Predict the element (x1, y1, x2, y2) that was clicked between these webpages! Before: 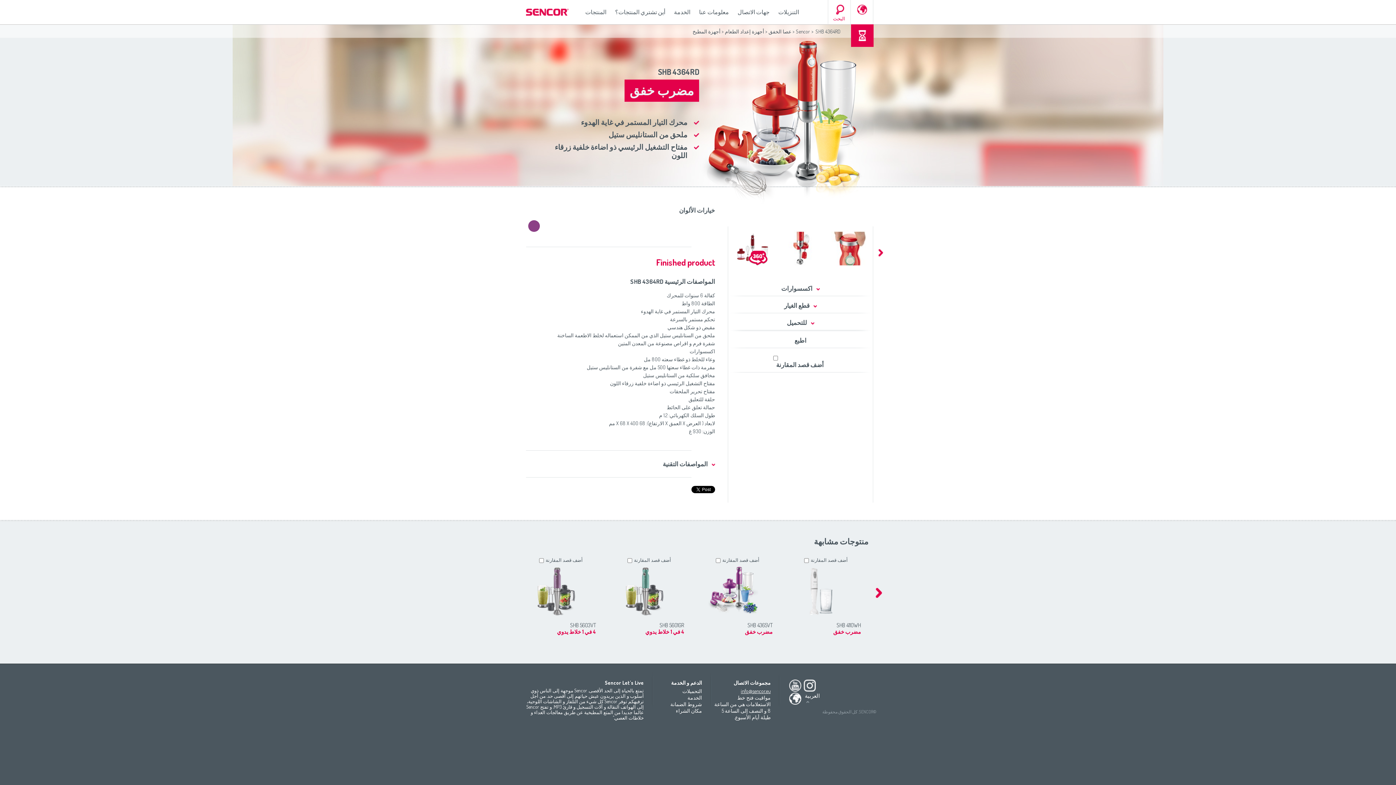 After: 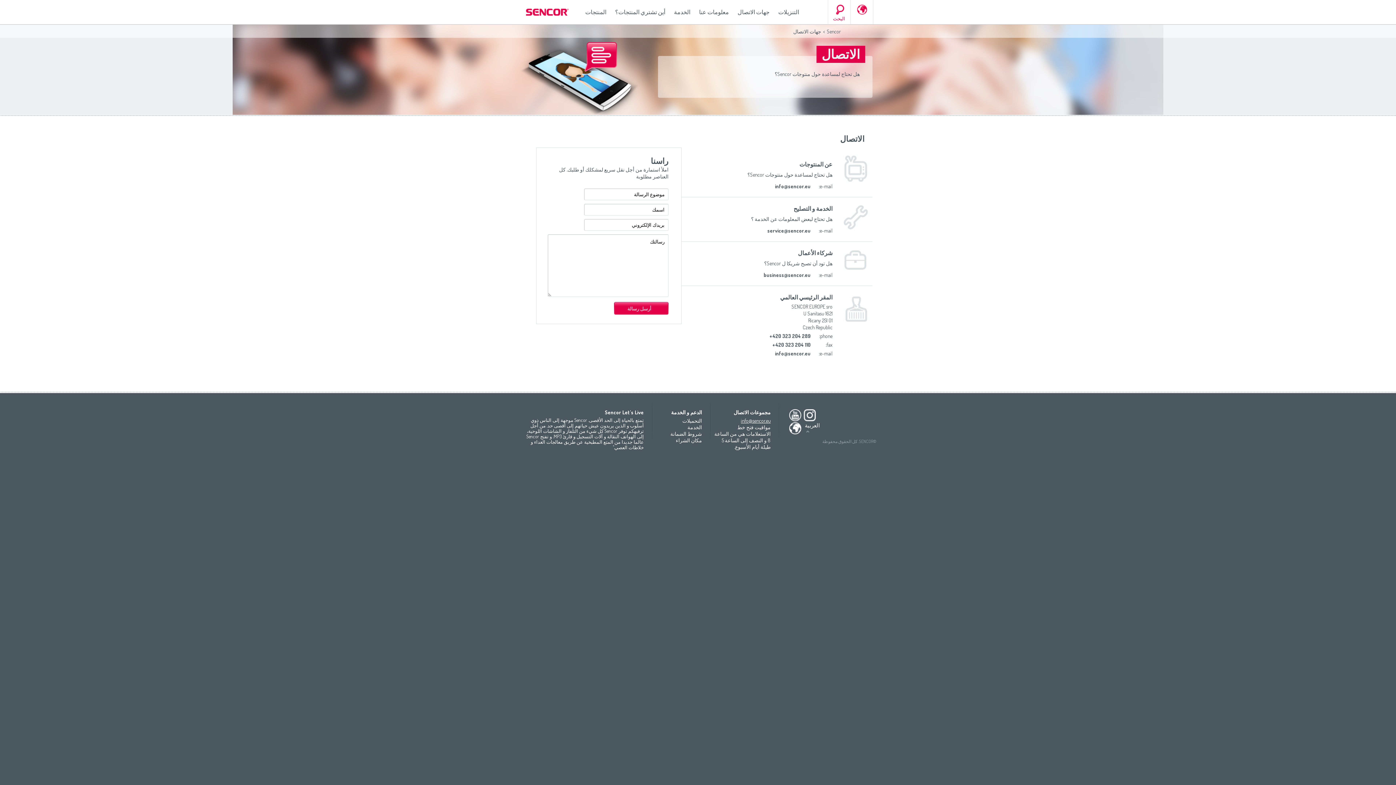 Action: label: جهات الاتصال bbox: (733, 0, 774, 24)